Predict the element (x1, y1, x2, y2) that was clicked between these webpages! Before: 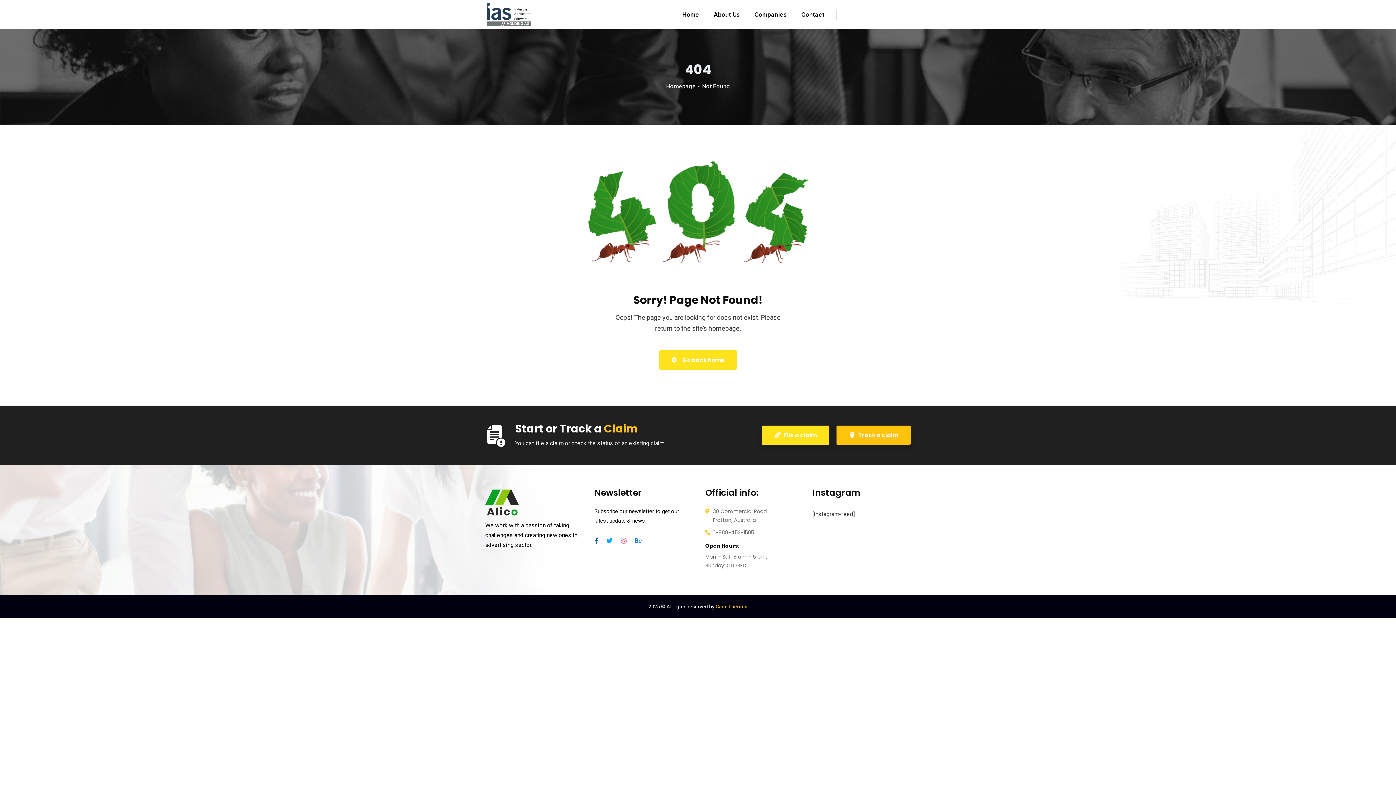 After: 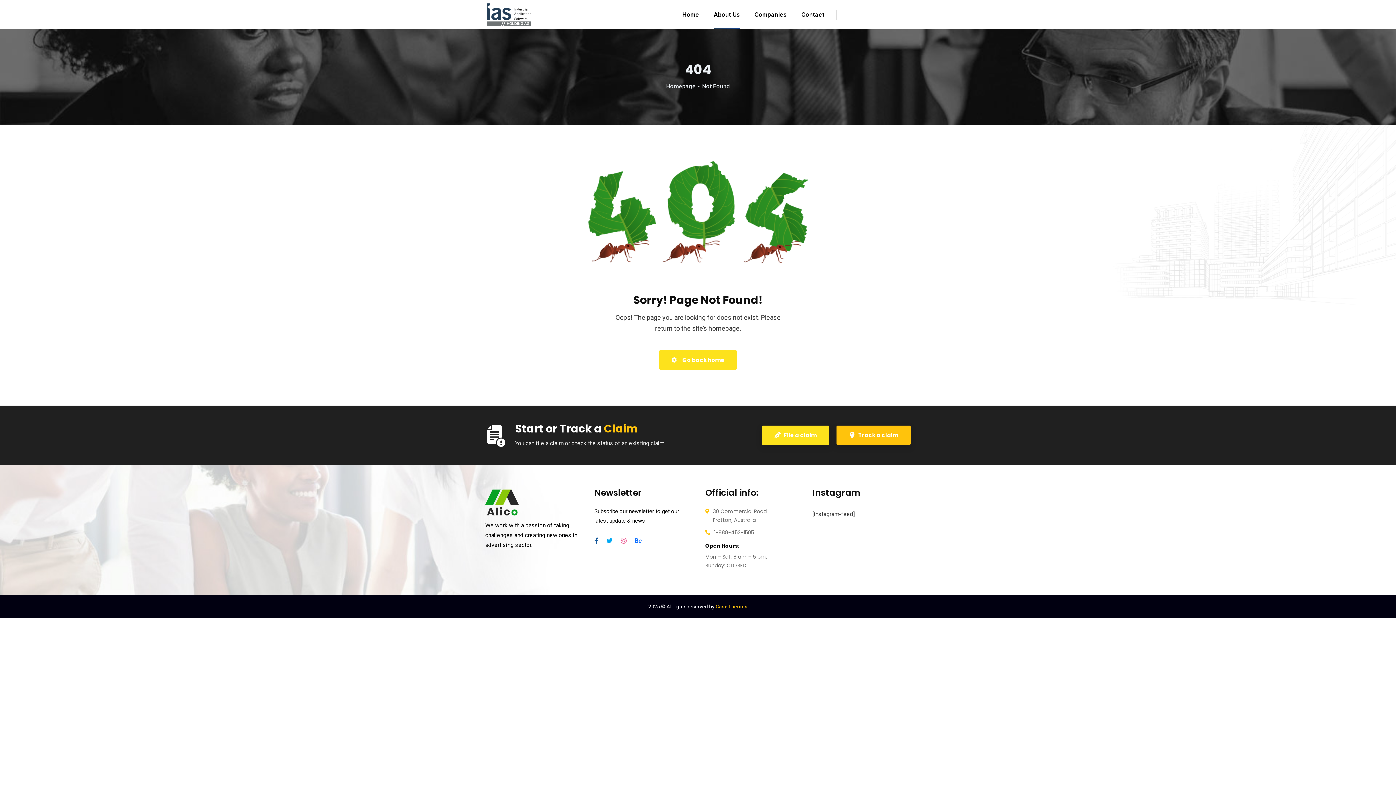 Action: bbox: (713, 0, 740, 29) label: About Us